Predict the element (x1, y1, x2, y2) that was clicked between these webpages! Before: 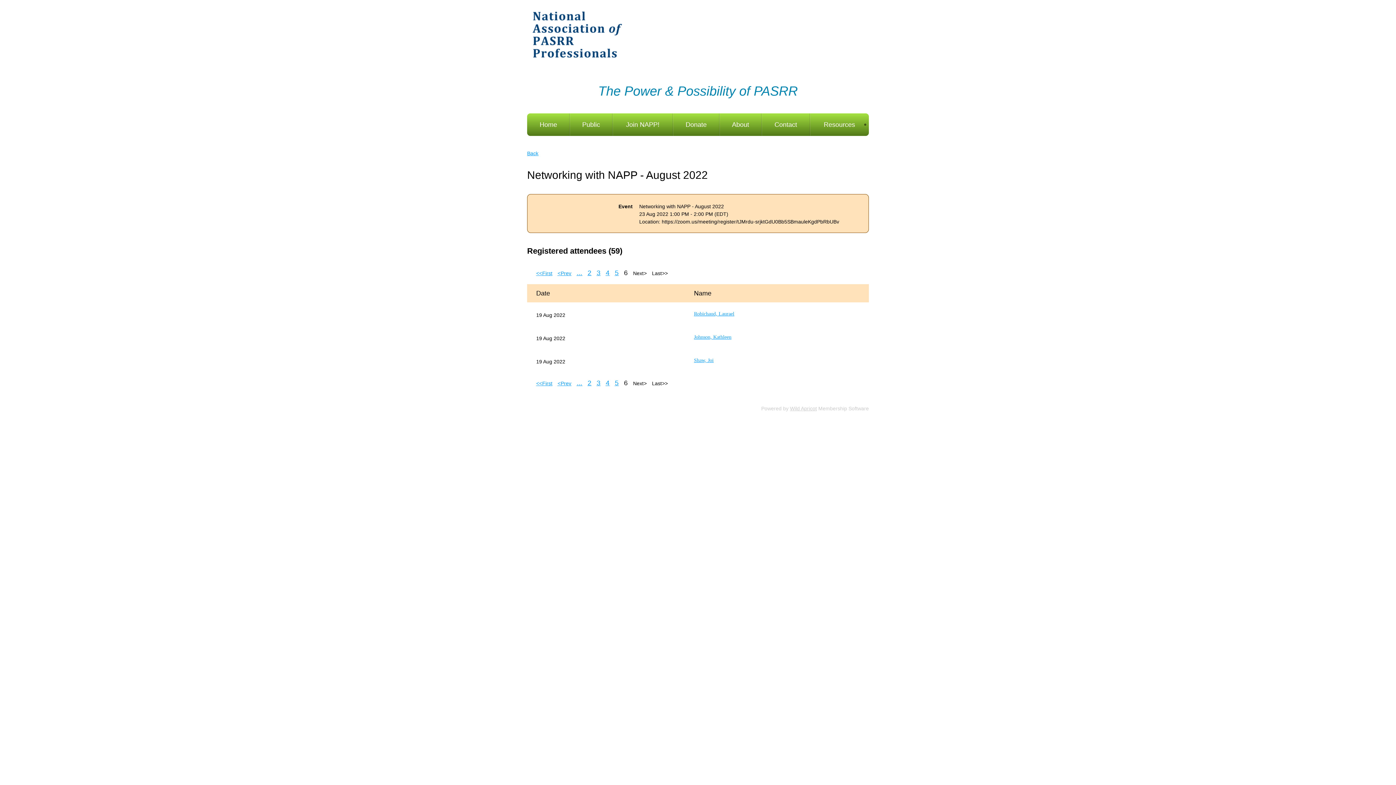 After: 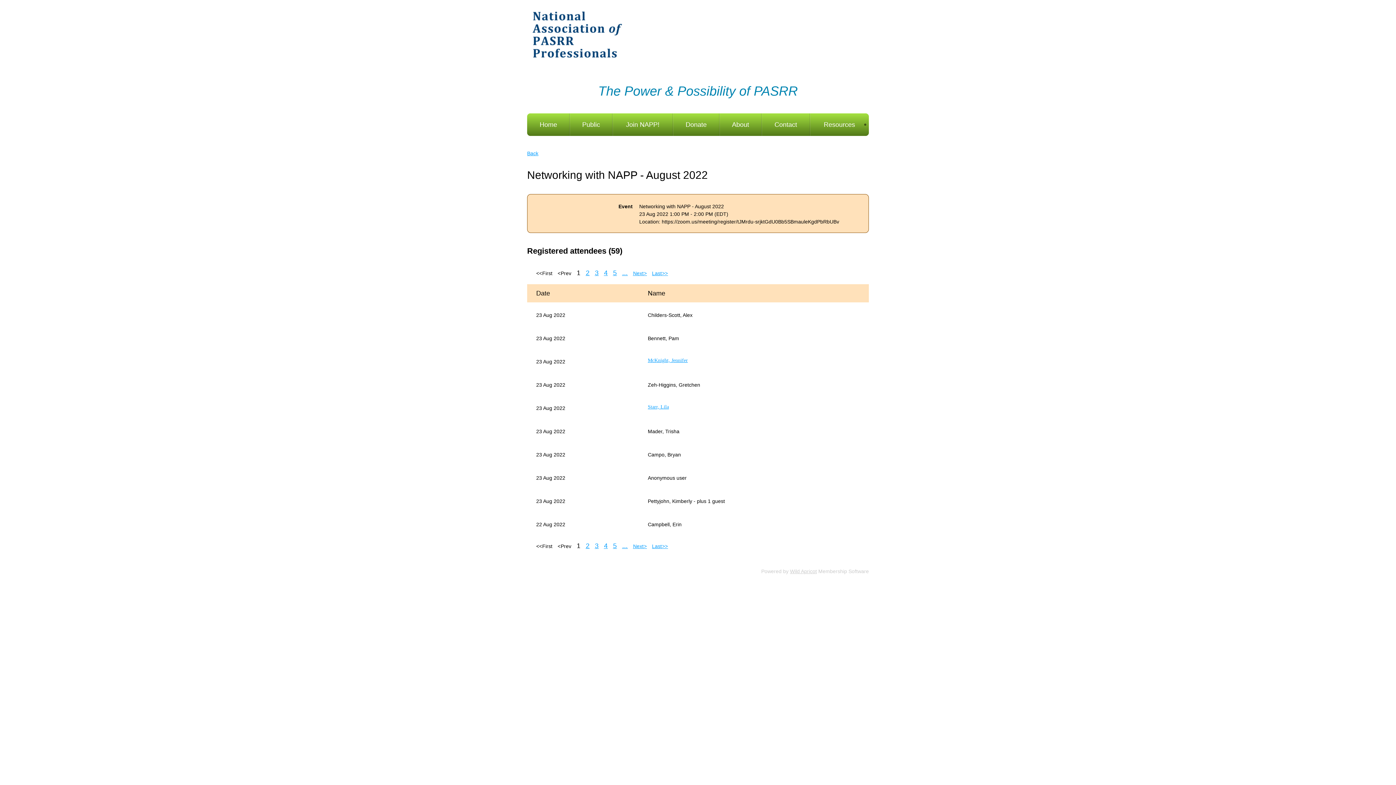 Action: bbox: (576, 379, 582, 387) label:  ... 